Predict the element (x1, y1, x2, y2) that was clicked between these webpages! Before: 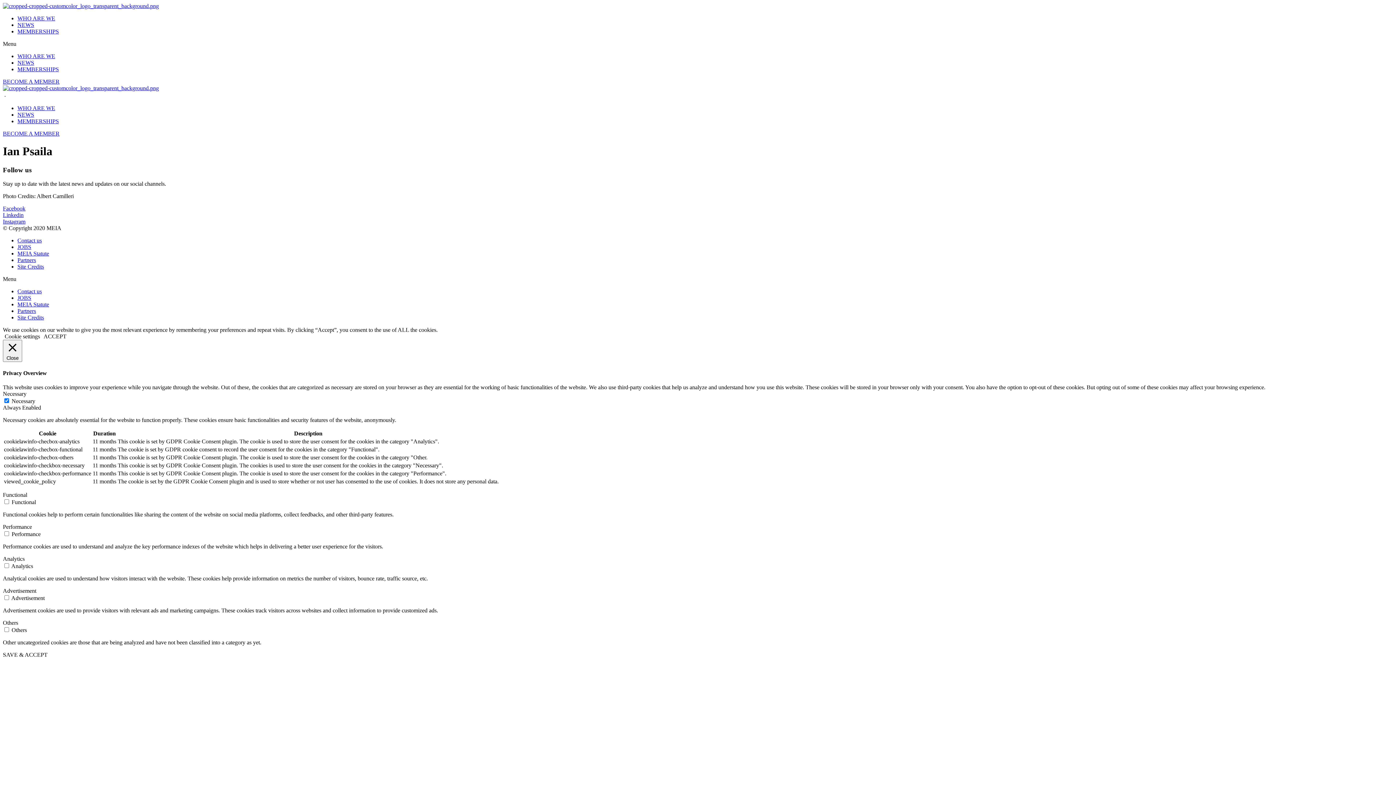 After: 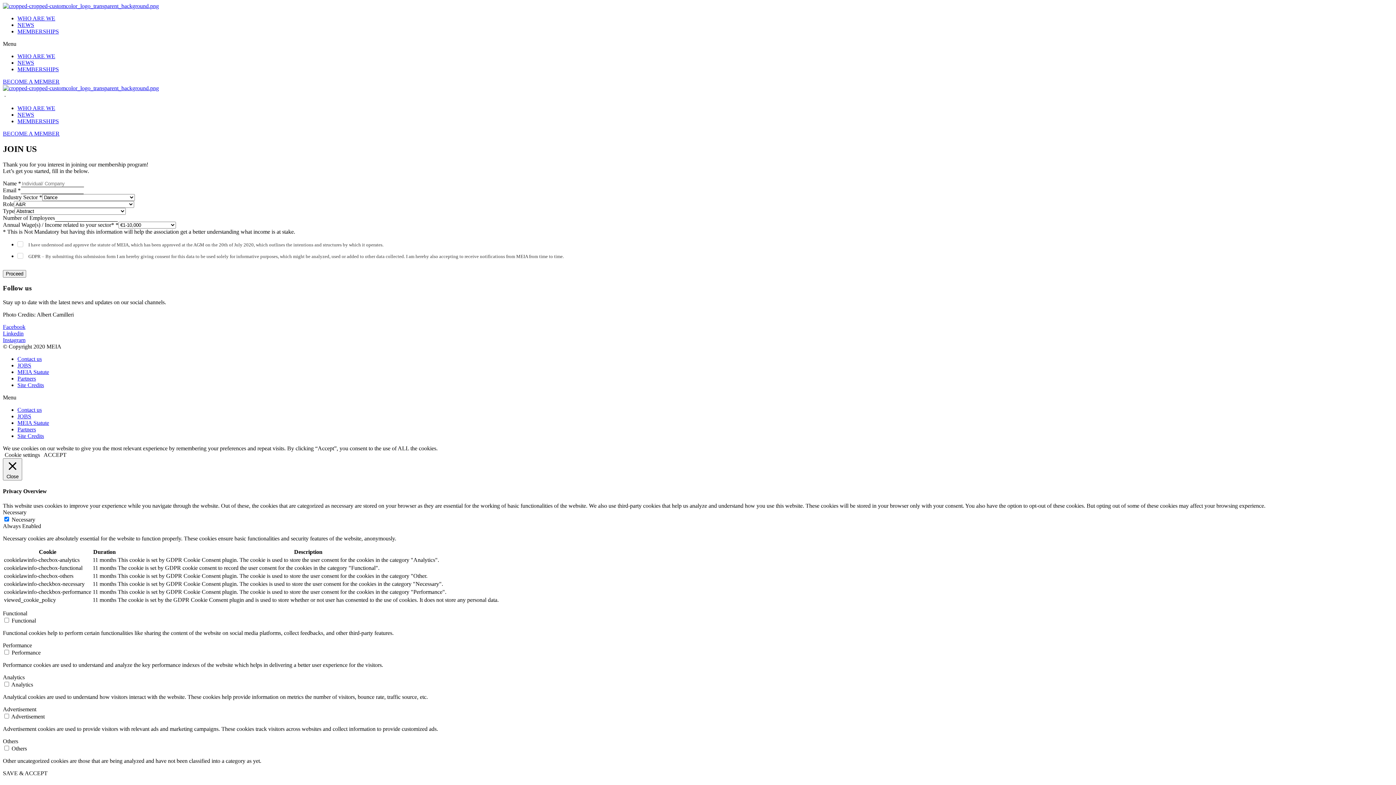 Action: bbox: (2, 130, 59, 136) label: BECOME A MEMBER